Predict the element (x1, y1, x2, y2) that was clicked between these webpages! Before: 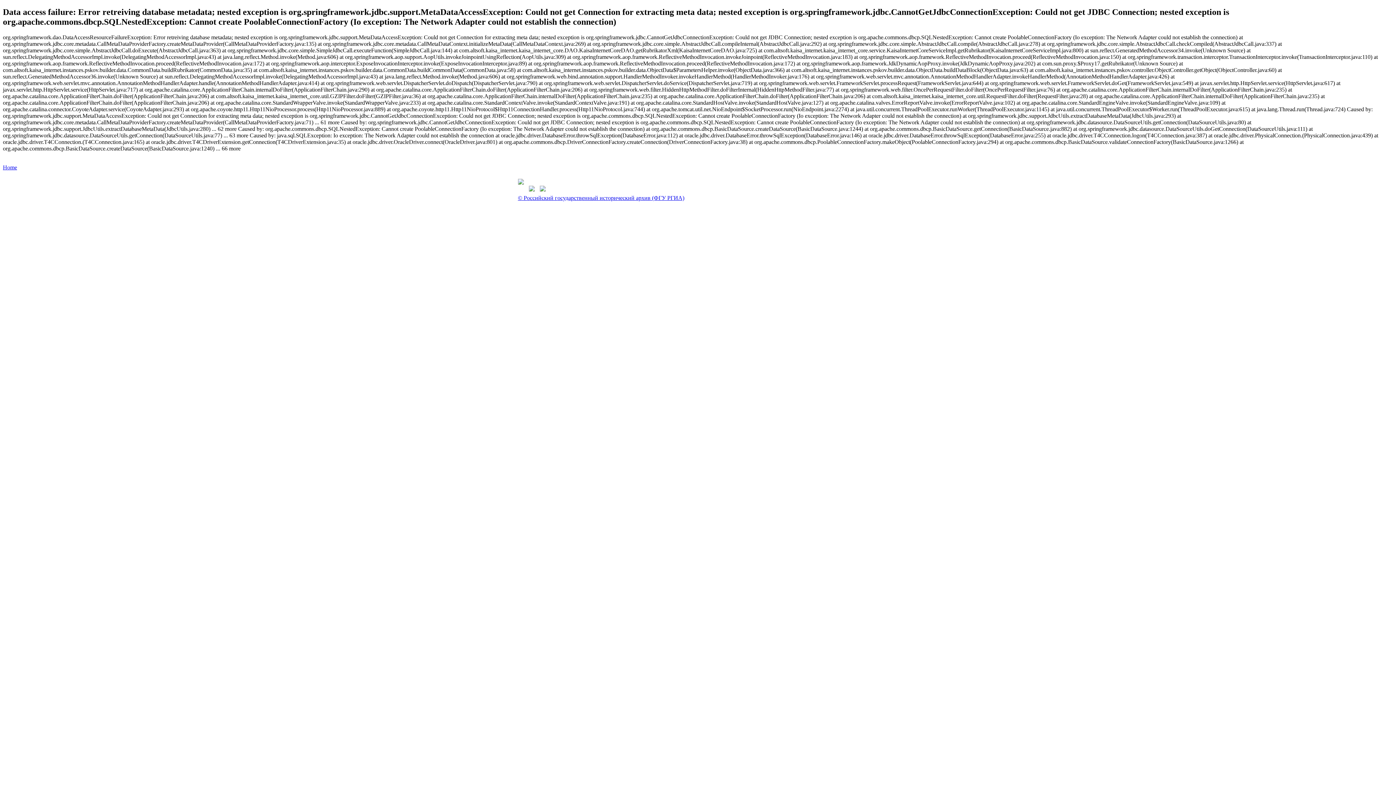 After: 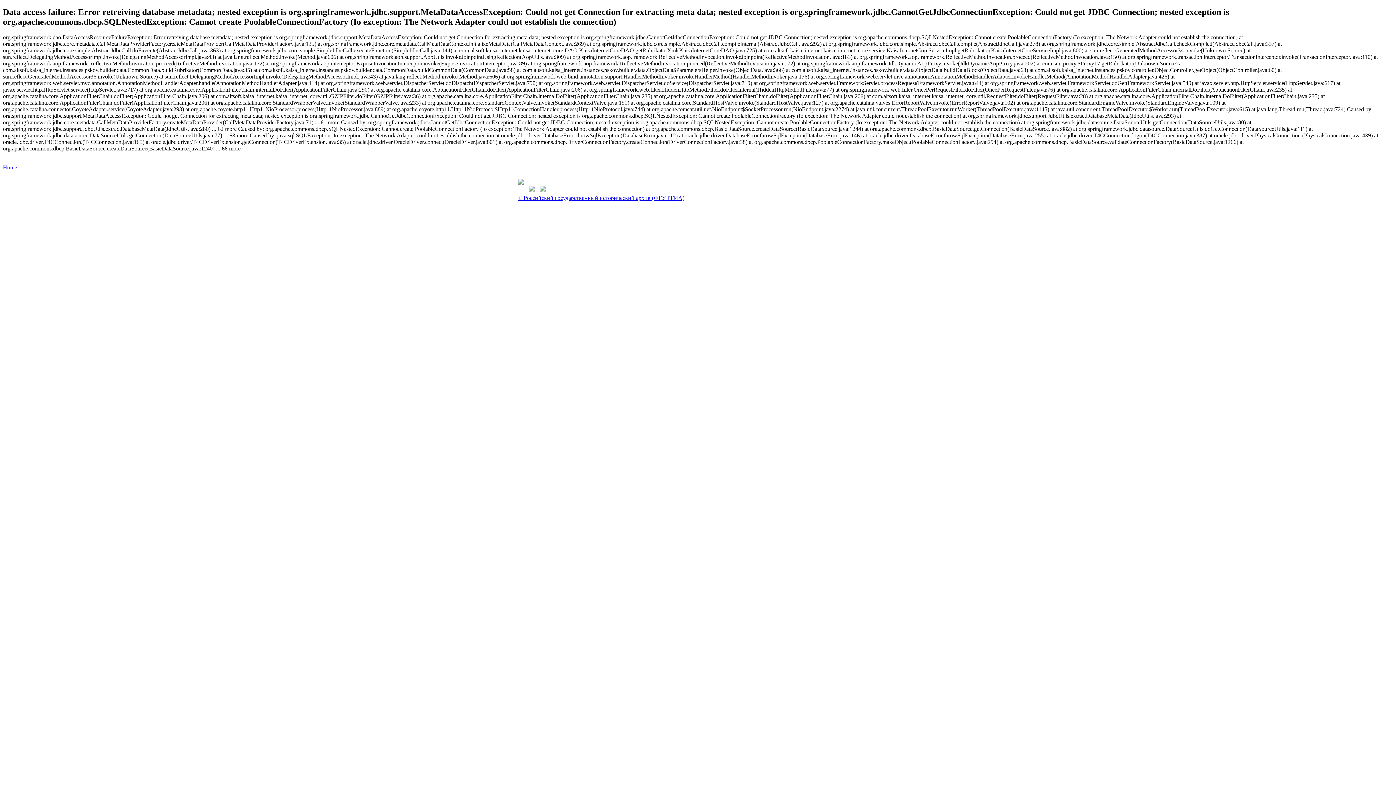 Action: bbox: (518, 194, 684, 201) label: © Российский государственный исторический архив (ФГУ РГИА)